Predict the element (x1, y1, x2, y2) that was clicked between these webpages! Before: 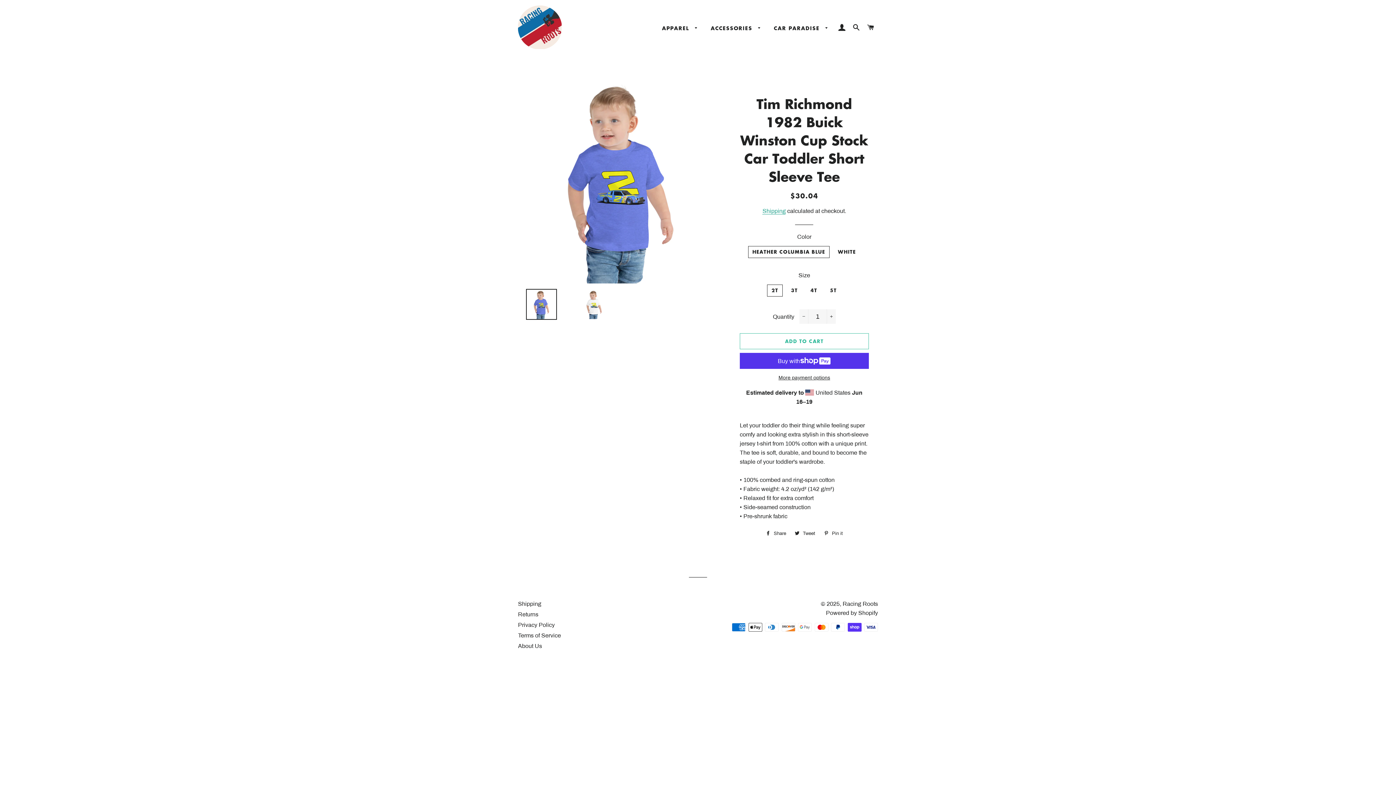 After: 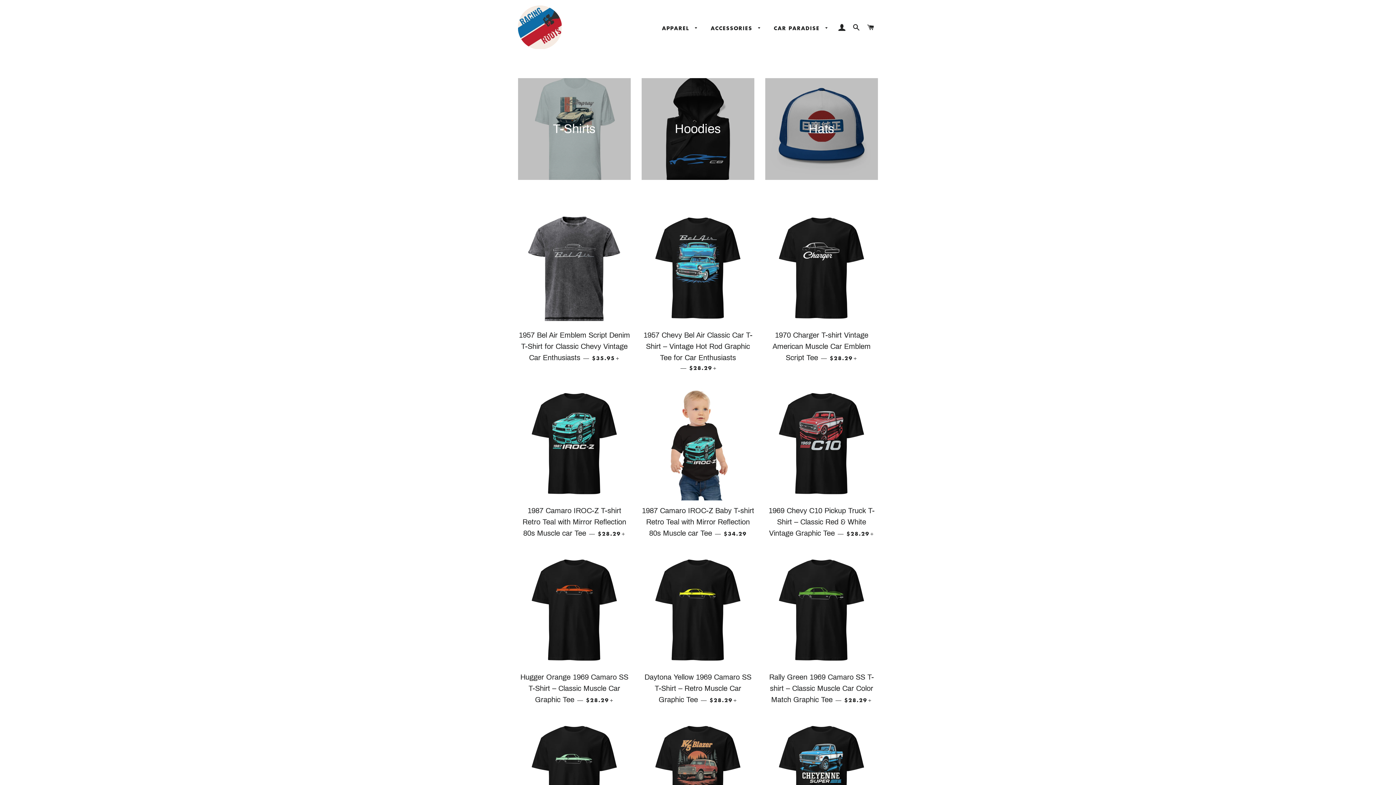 Action: label: Racing Roots bbox: (842, 601, 878, 607)